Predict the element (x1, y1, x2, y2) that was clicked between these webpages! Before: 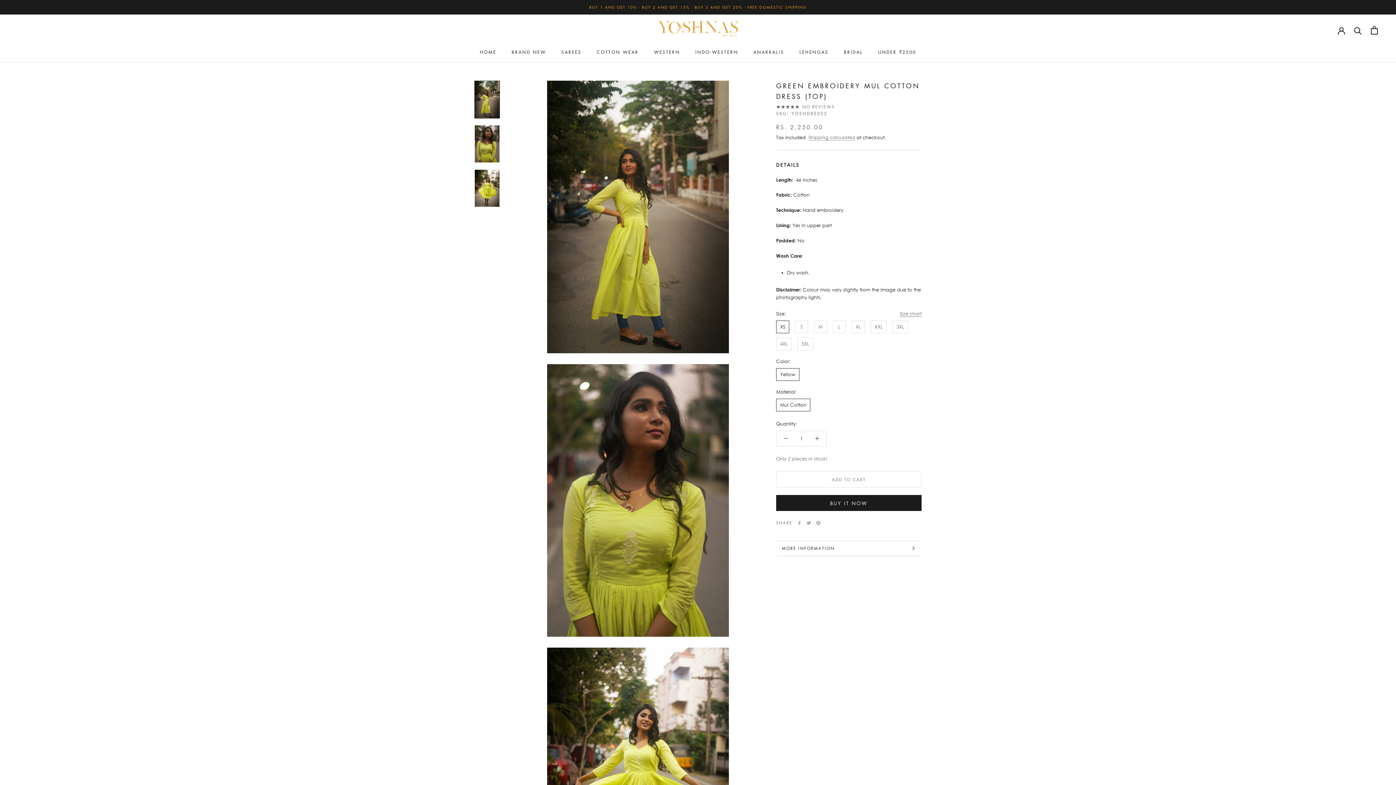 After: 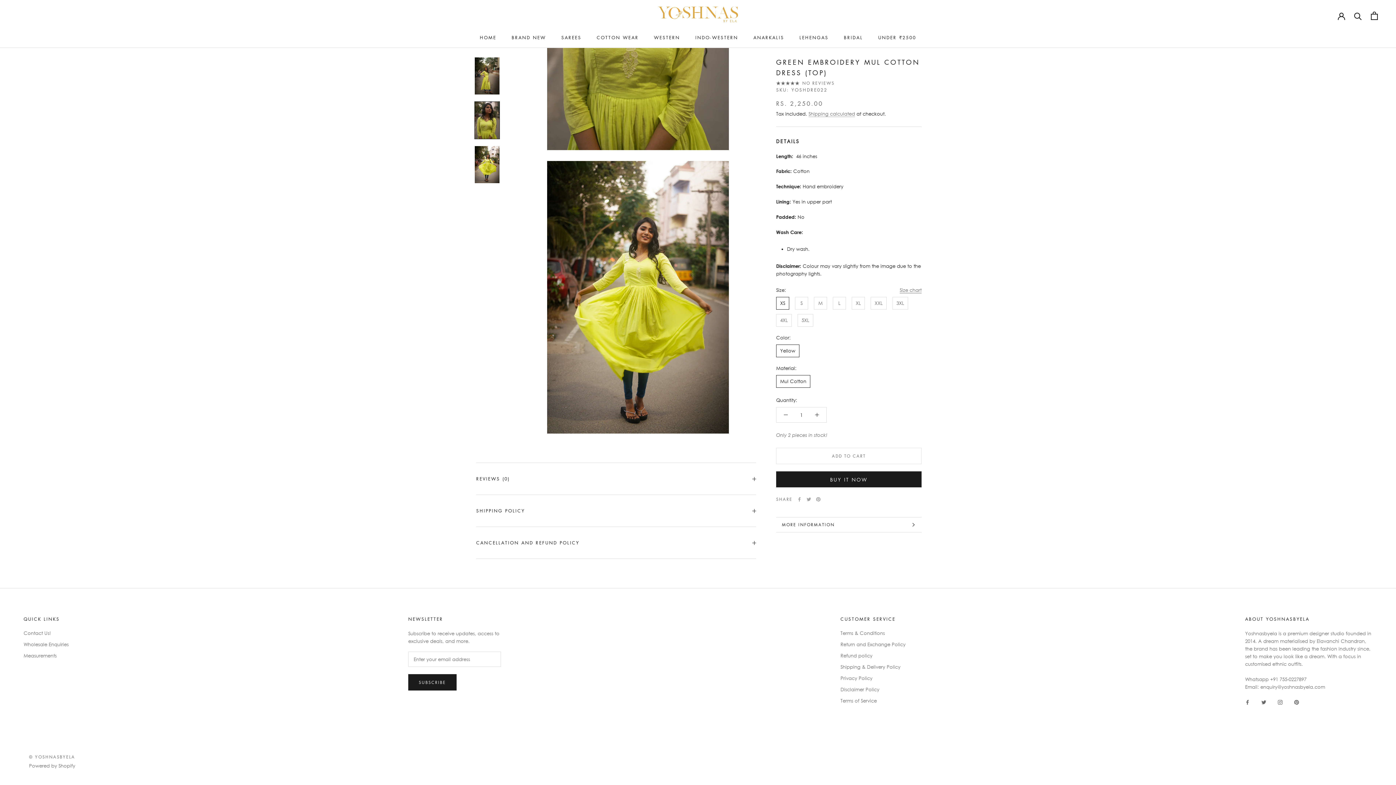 Action: bbox: (776, 541, 921, 556) label: MORE INFORMATION